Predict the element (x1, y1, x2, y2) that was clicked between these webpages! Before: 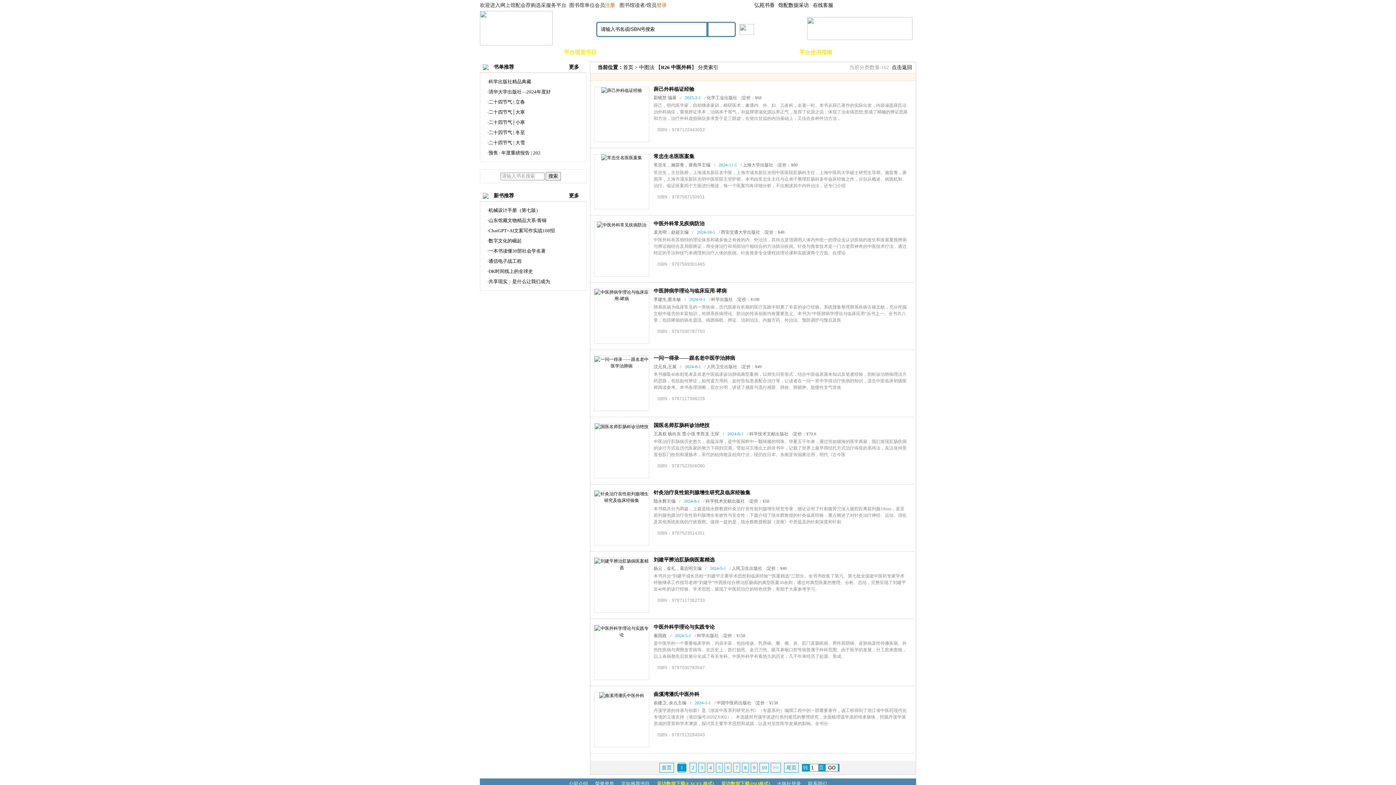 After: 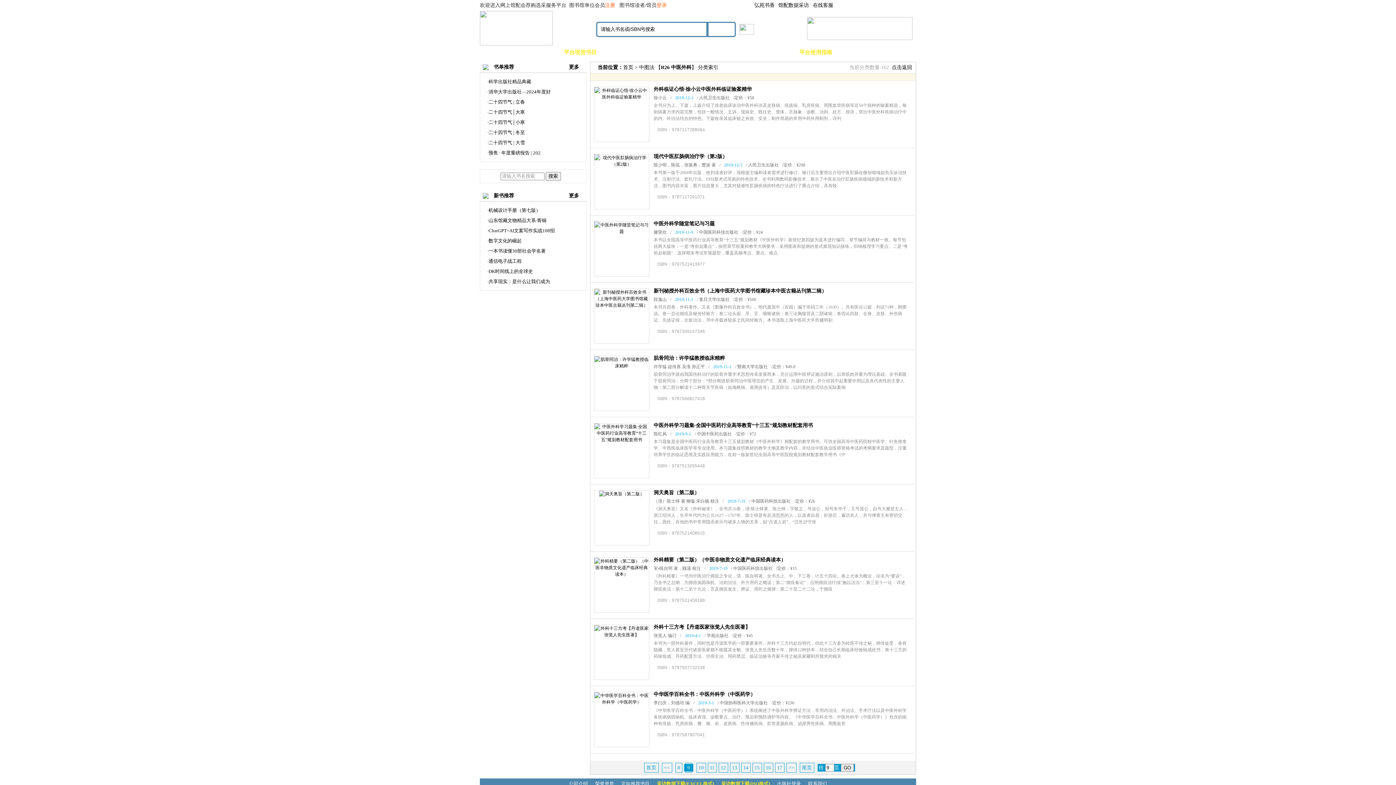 Action: label: 9 bbox: (750, 763, 757, 773)